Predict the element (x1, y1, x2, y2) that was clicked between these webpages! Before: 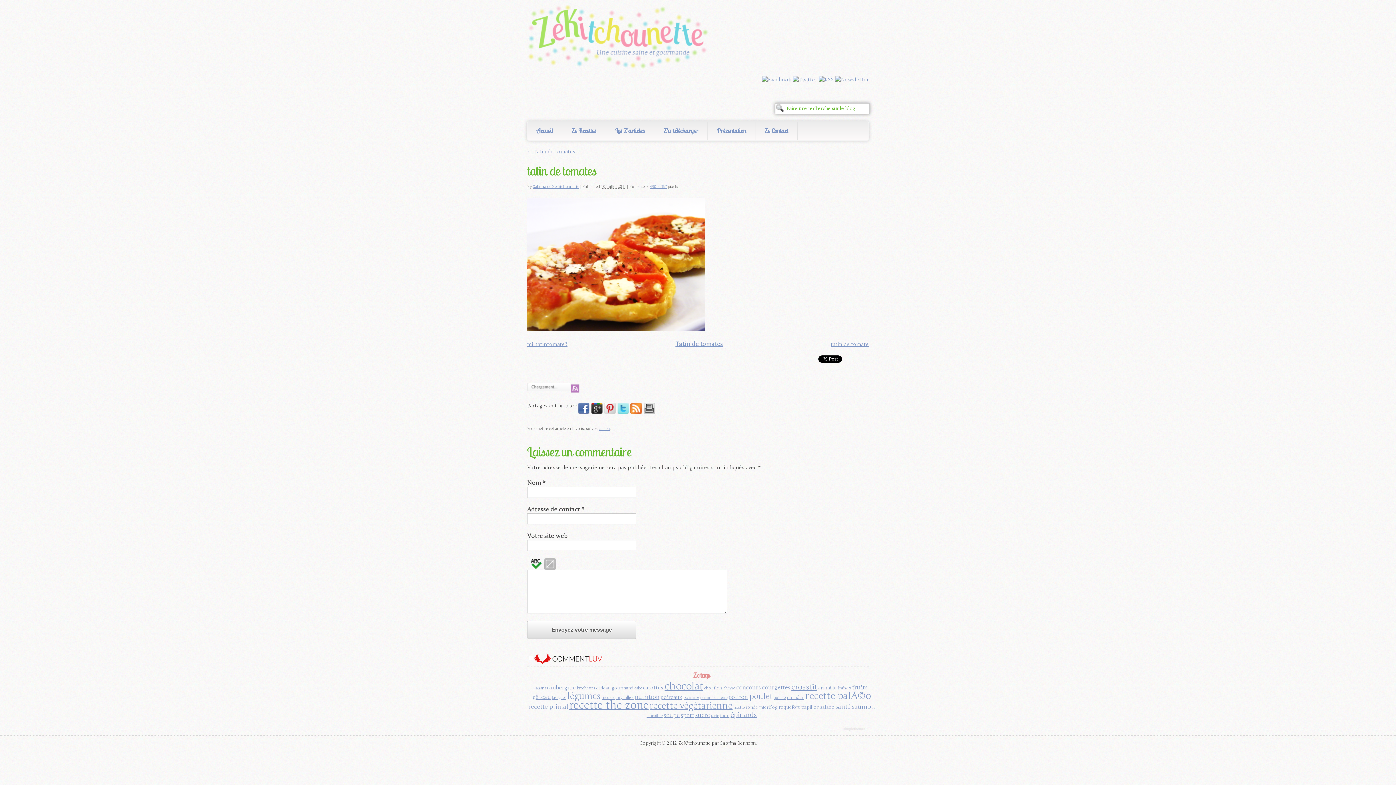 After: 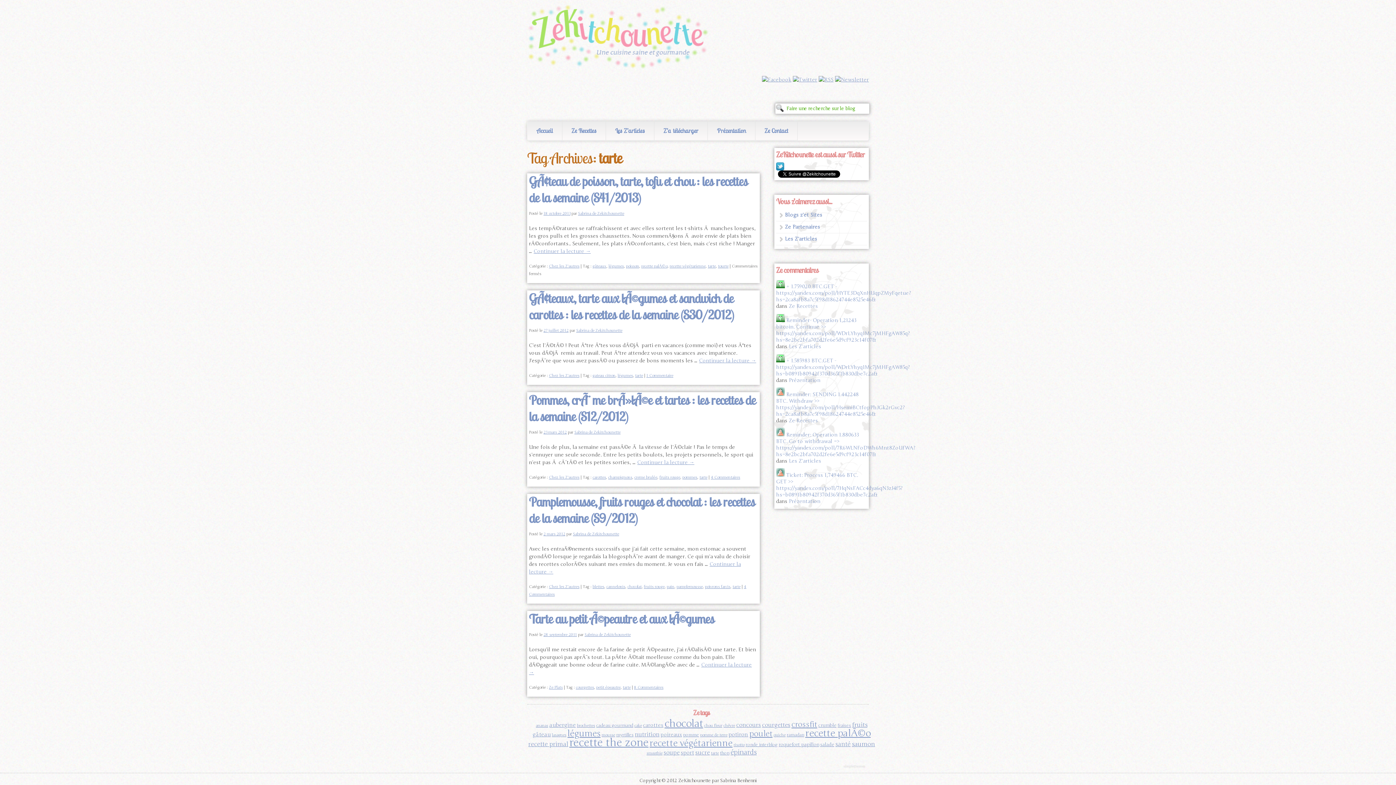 Action: label: tarte (5 éléments) bbox: (711, 713, 719, 718)